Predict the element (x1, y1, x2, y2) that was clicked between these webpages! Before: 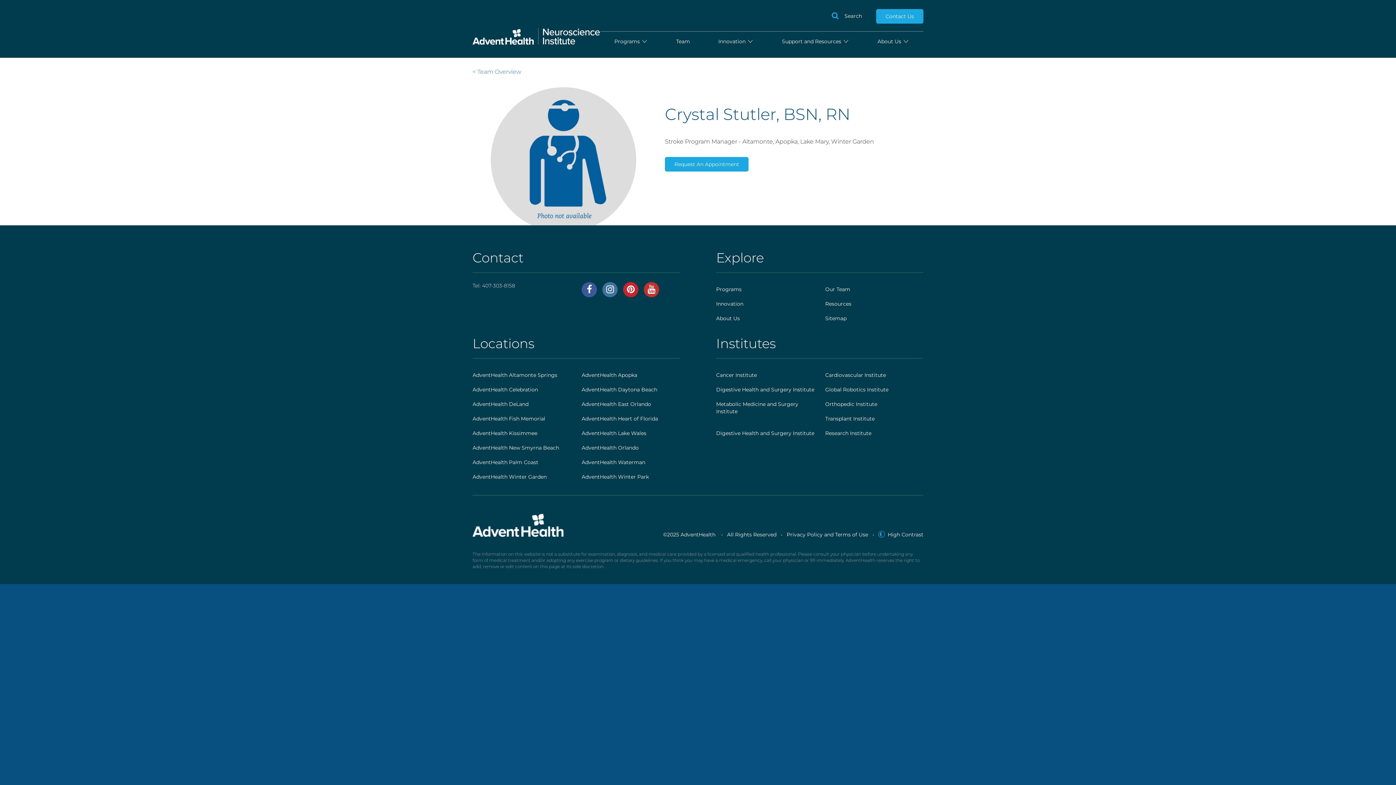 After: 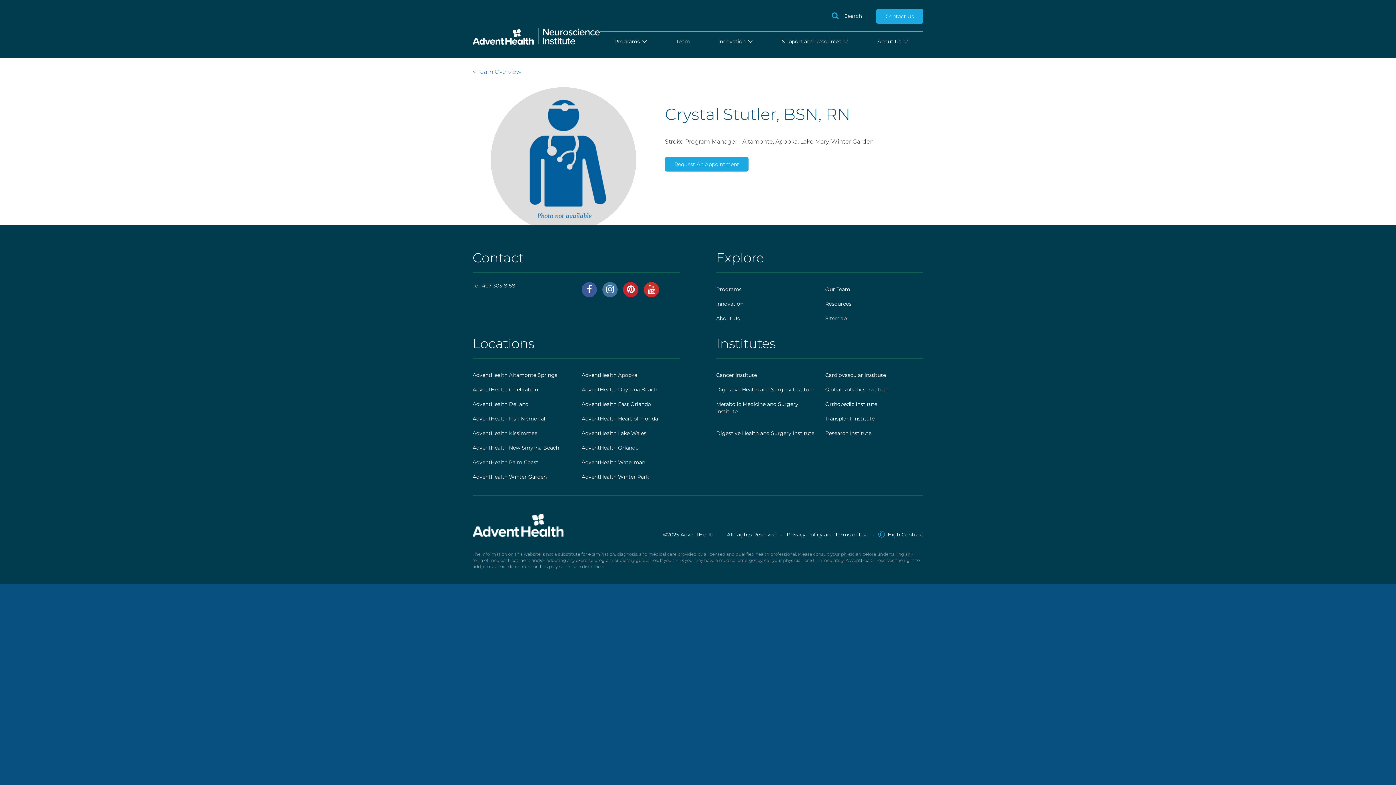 Action: label: AdventHealth Celebration bbox: (472, 386, 538, 393)